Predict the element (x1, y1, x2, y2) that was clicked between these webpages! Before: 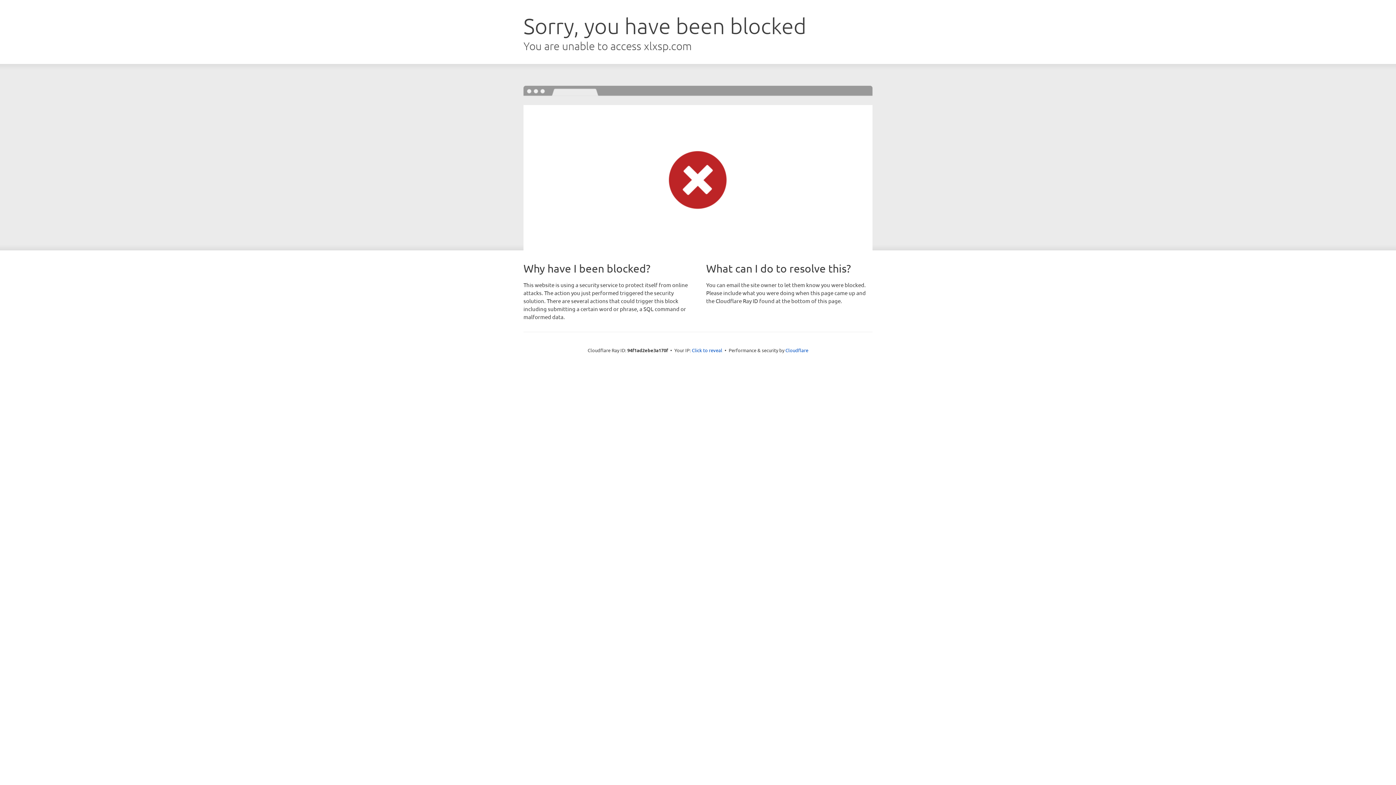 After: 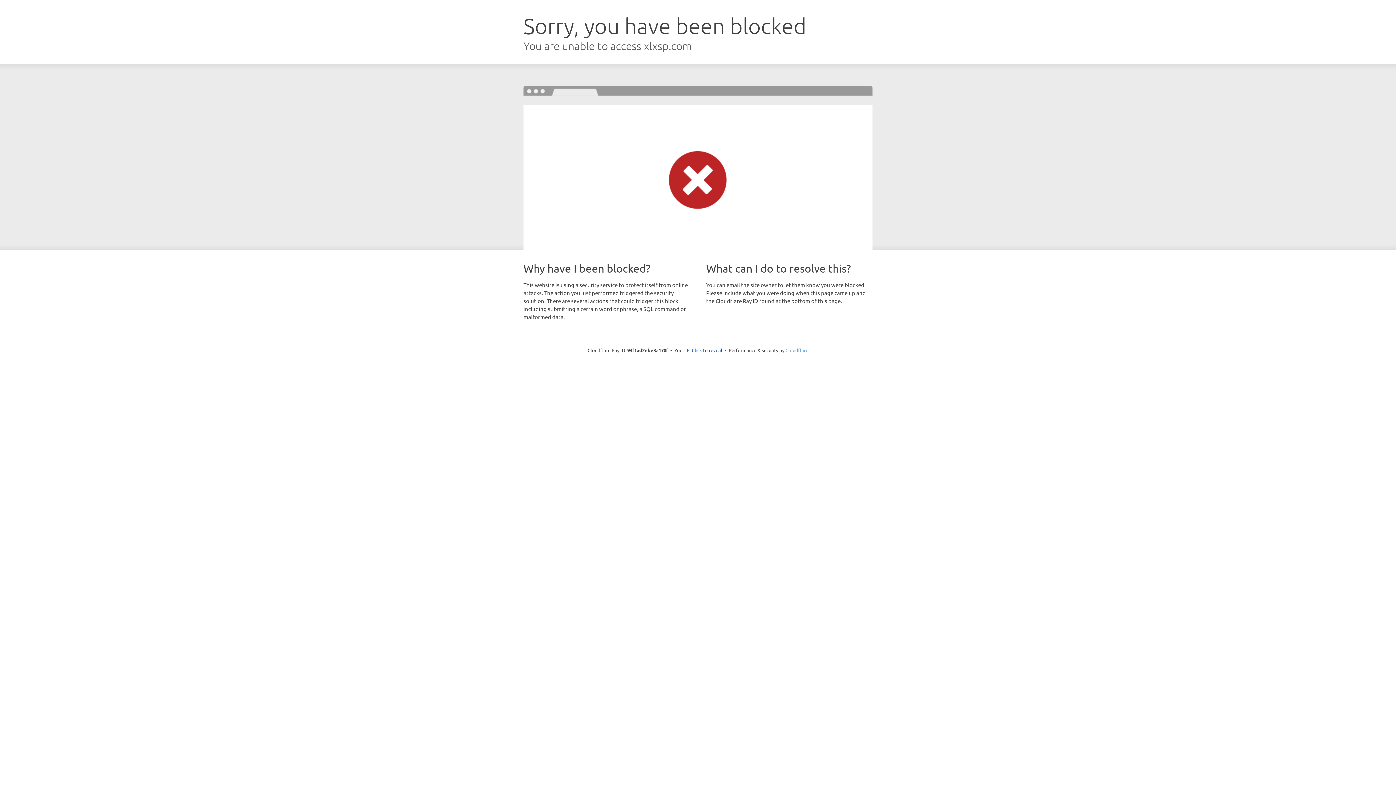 Action: bbox: (785, 347, 808, 353) label: Cloudflare